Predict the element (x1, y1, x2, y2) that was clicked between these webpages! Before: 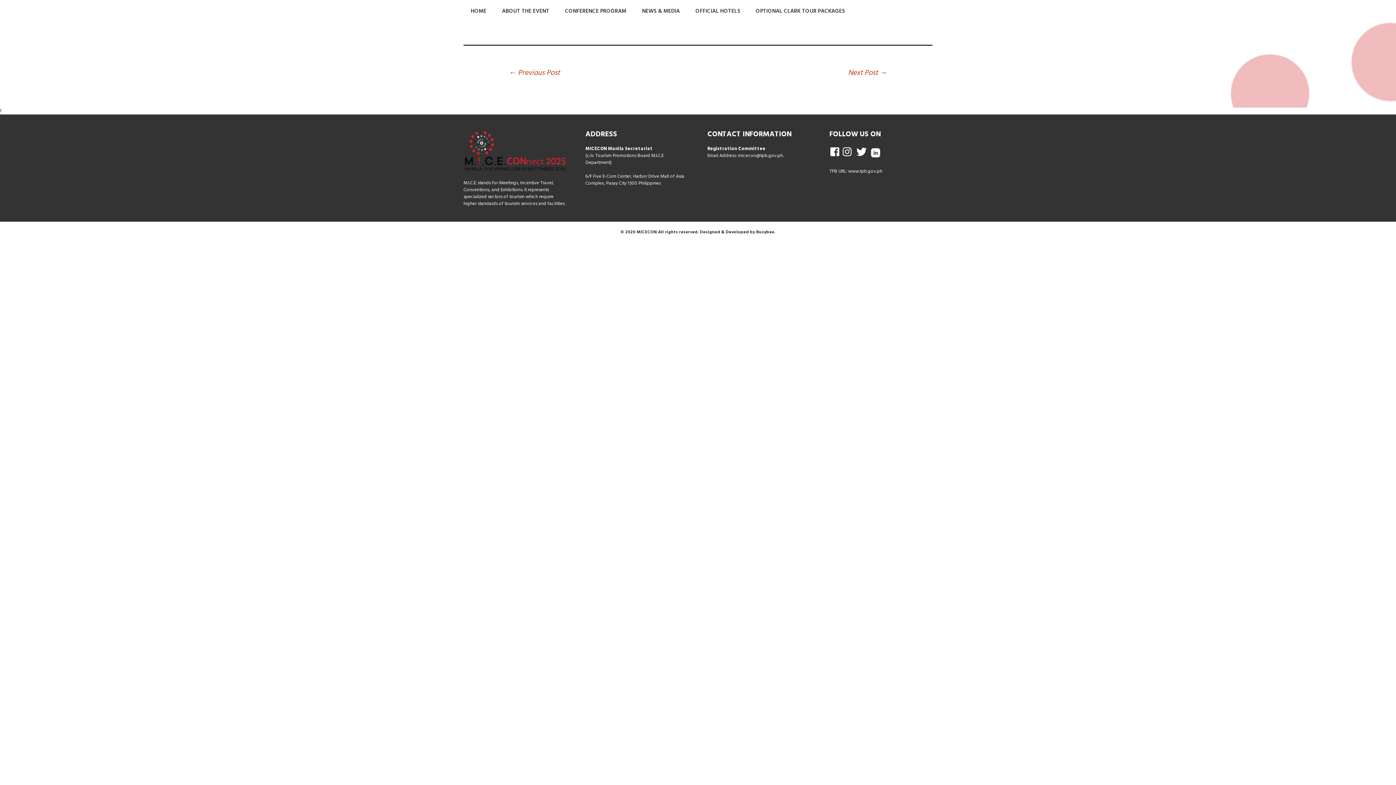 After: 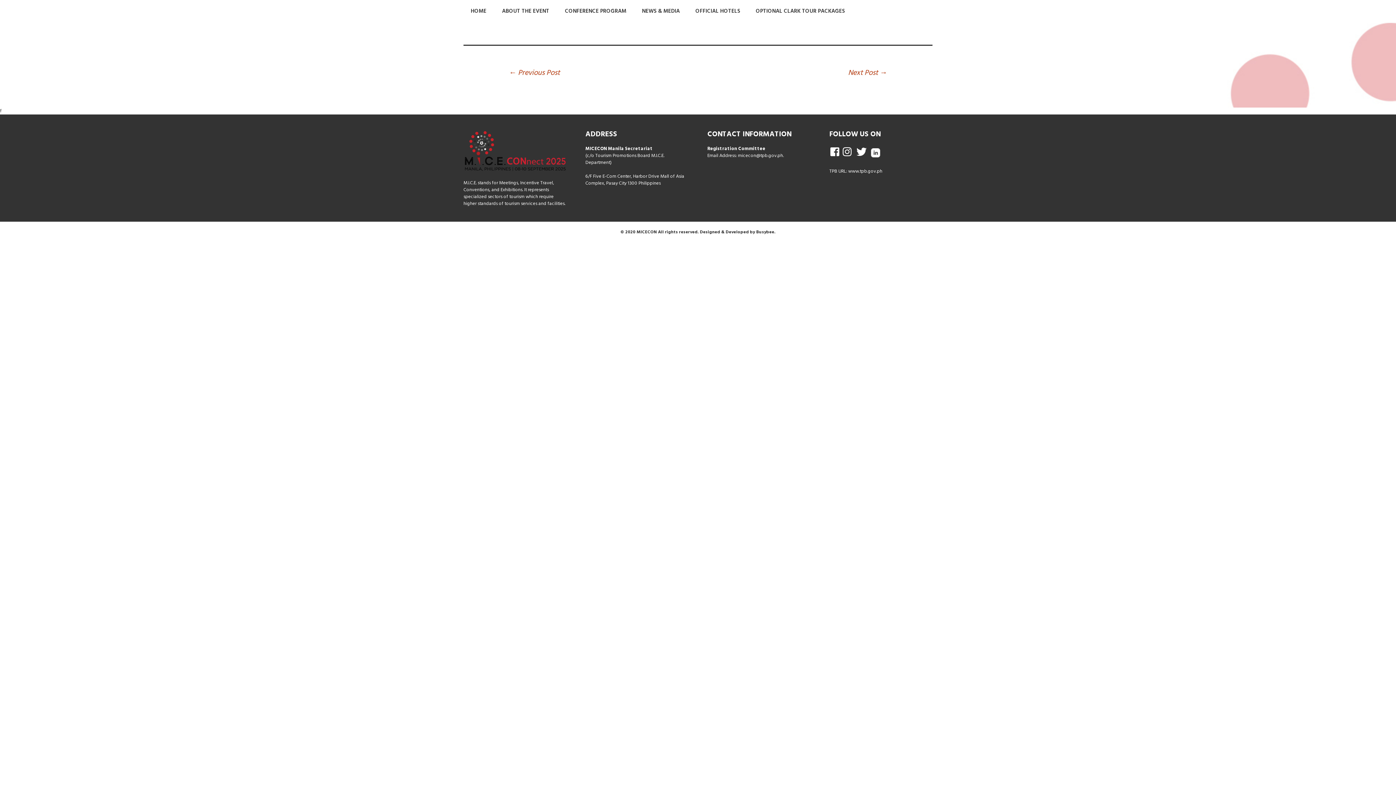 Action: label: Next Post → bbox: (848, 67, 887, 78)